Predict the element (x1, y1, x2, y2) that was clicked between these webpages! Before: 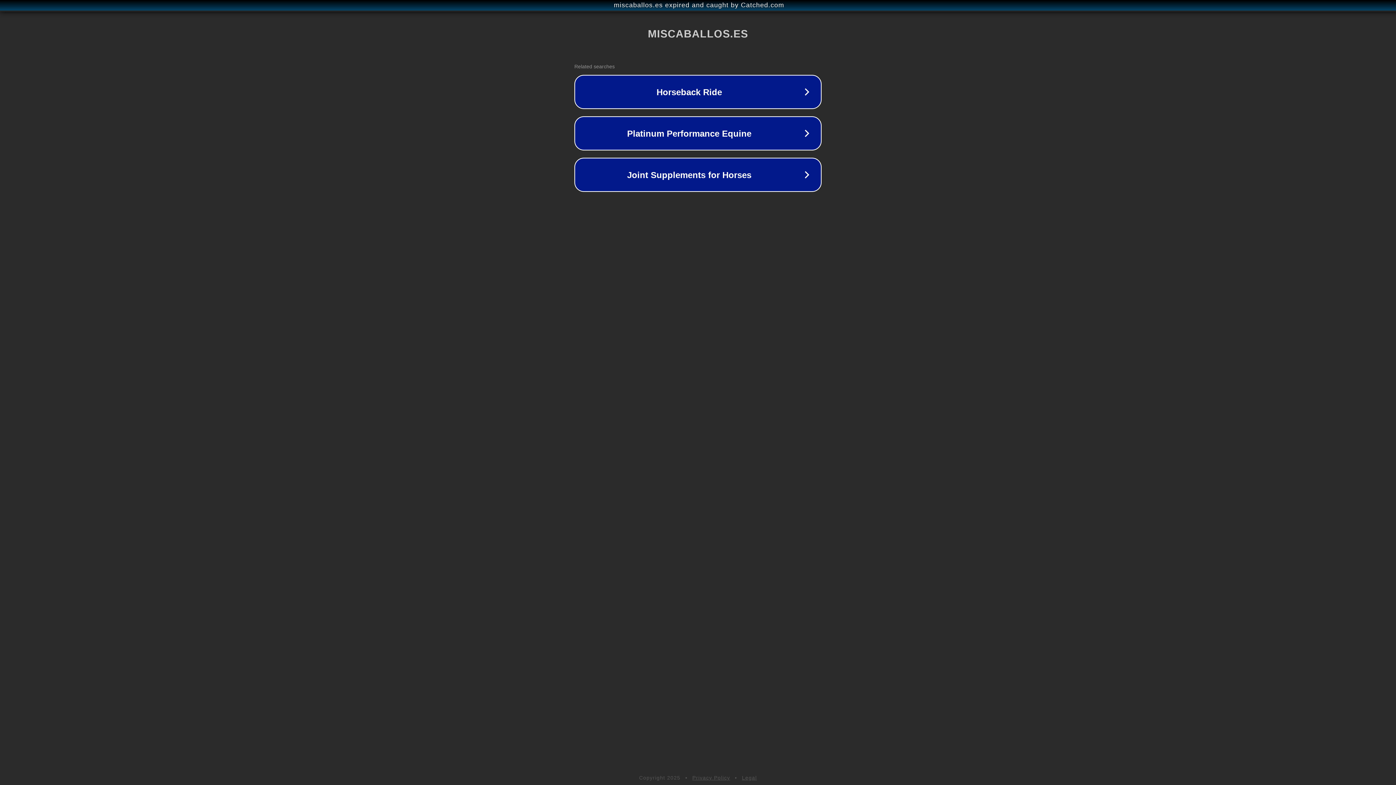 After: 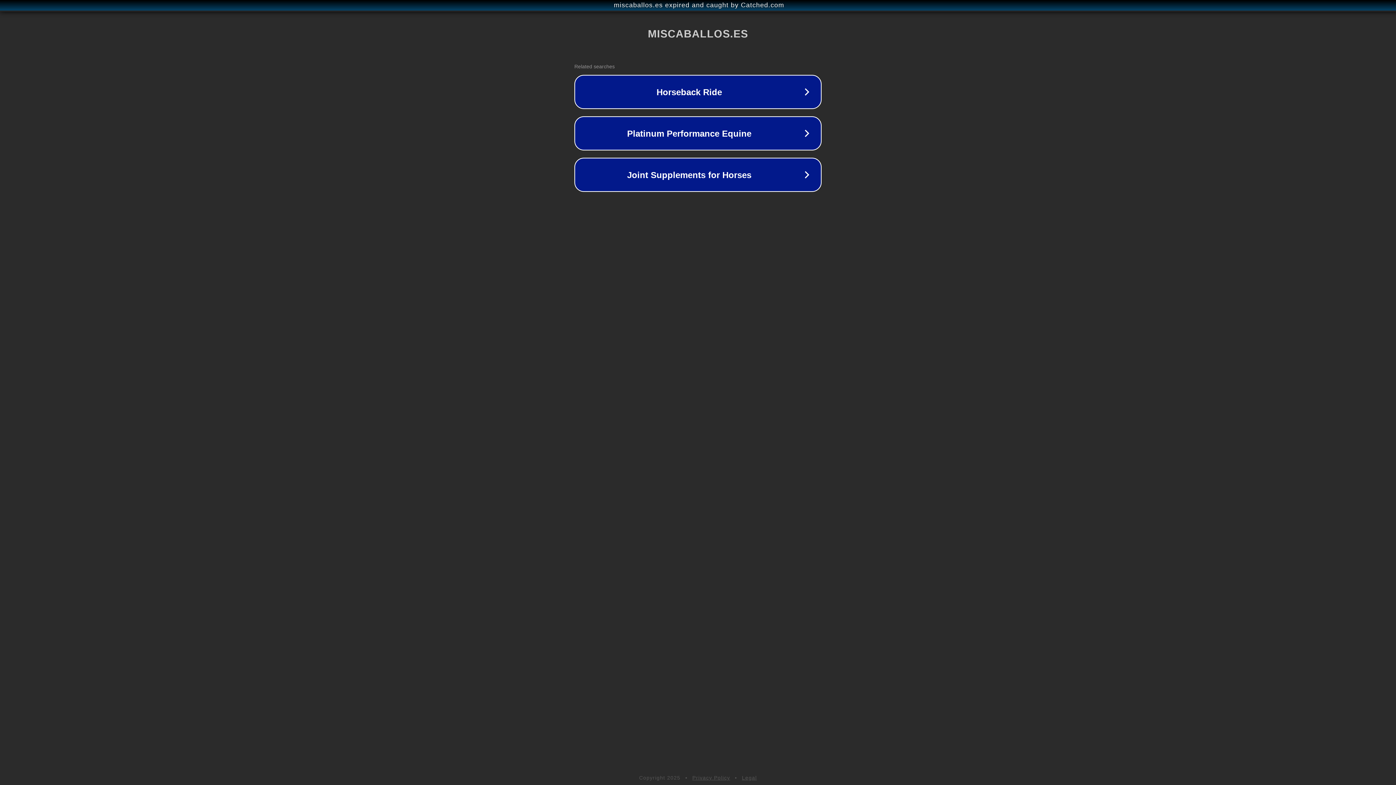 Action: bbox: (692, 775, 730, 781) label: Privacy Policy